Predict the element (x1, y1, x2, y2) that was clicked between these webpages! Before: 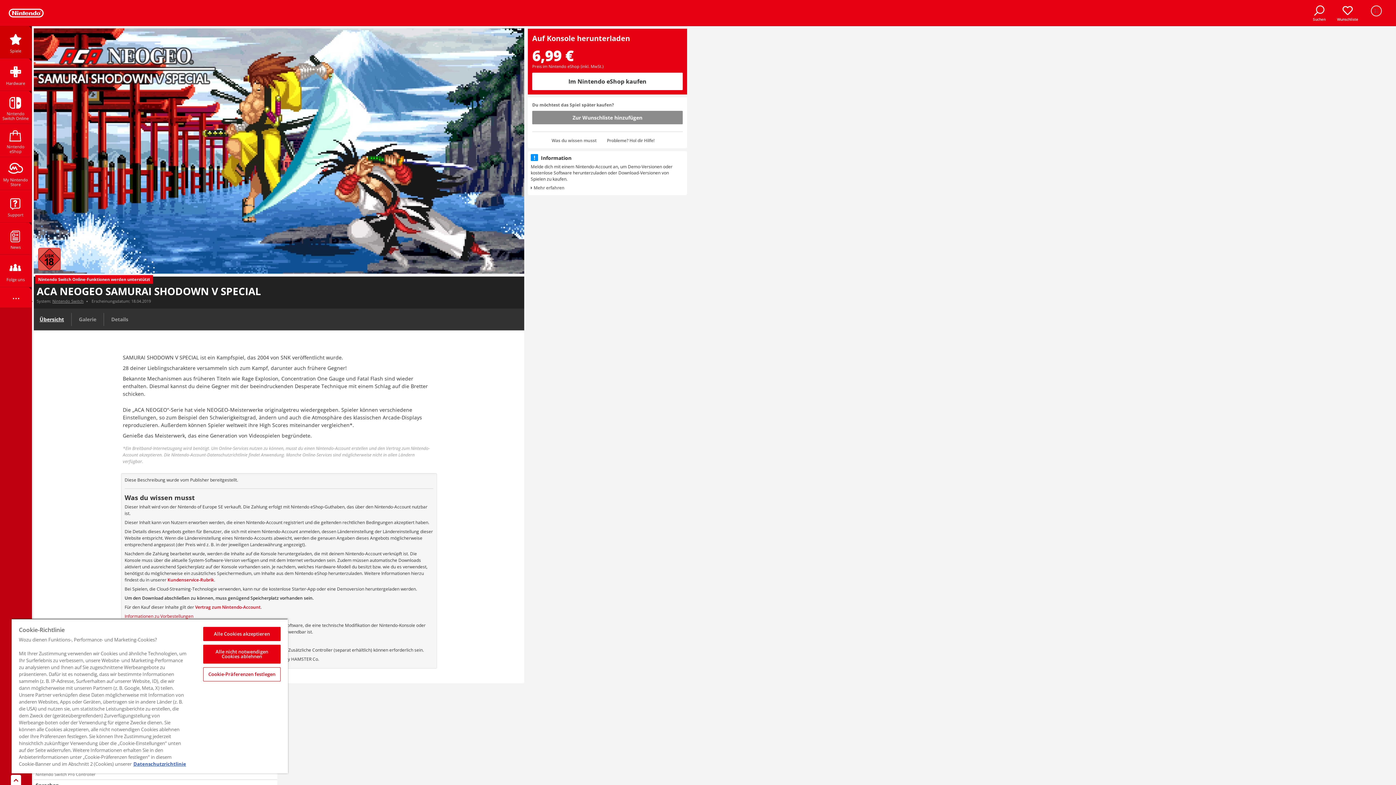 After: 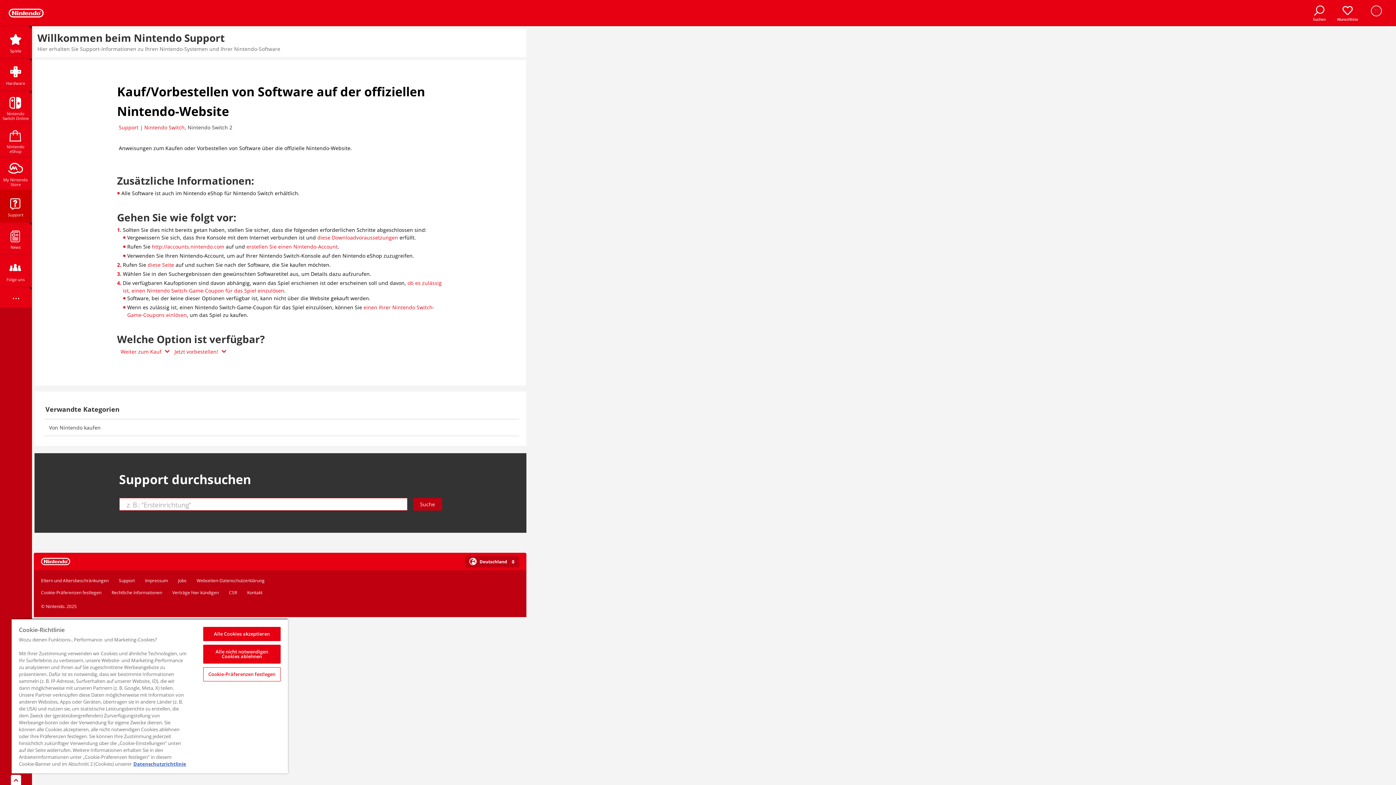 Action: label: Mehr erfahren bbox: (530, 184, 564, 190)